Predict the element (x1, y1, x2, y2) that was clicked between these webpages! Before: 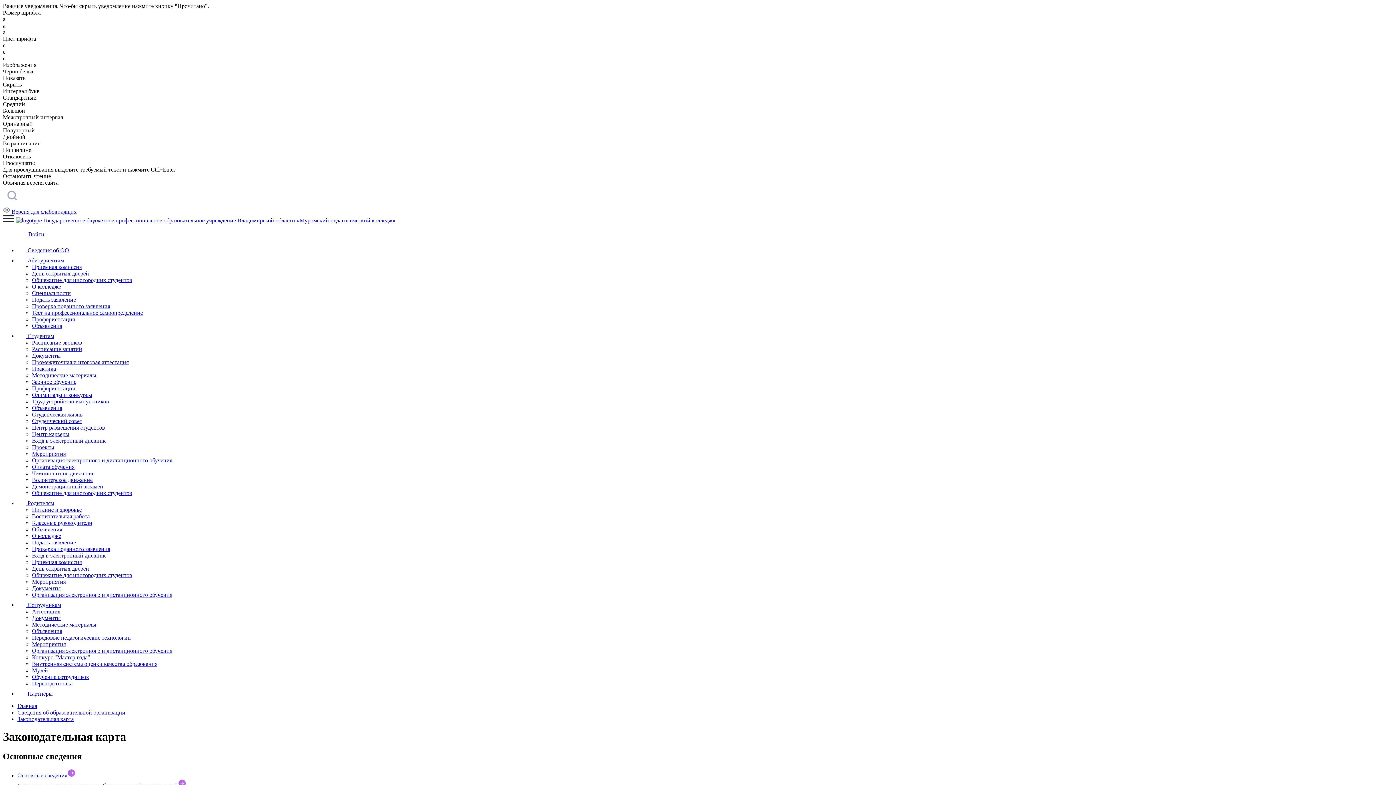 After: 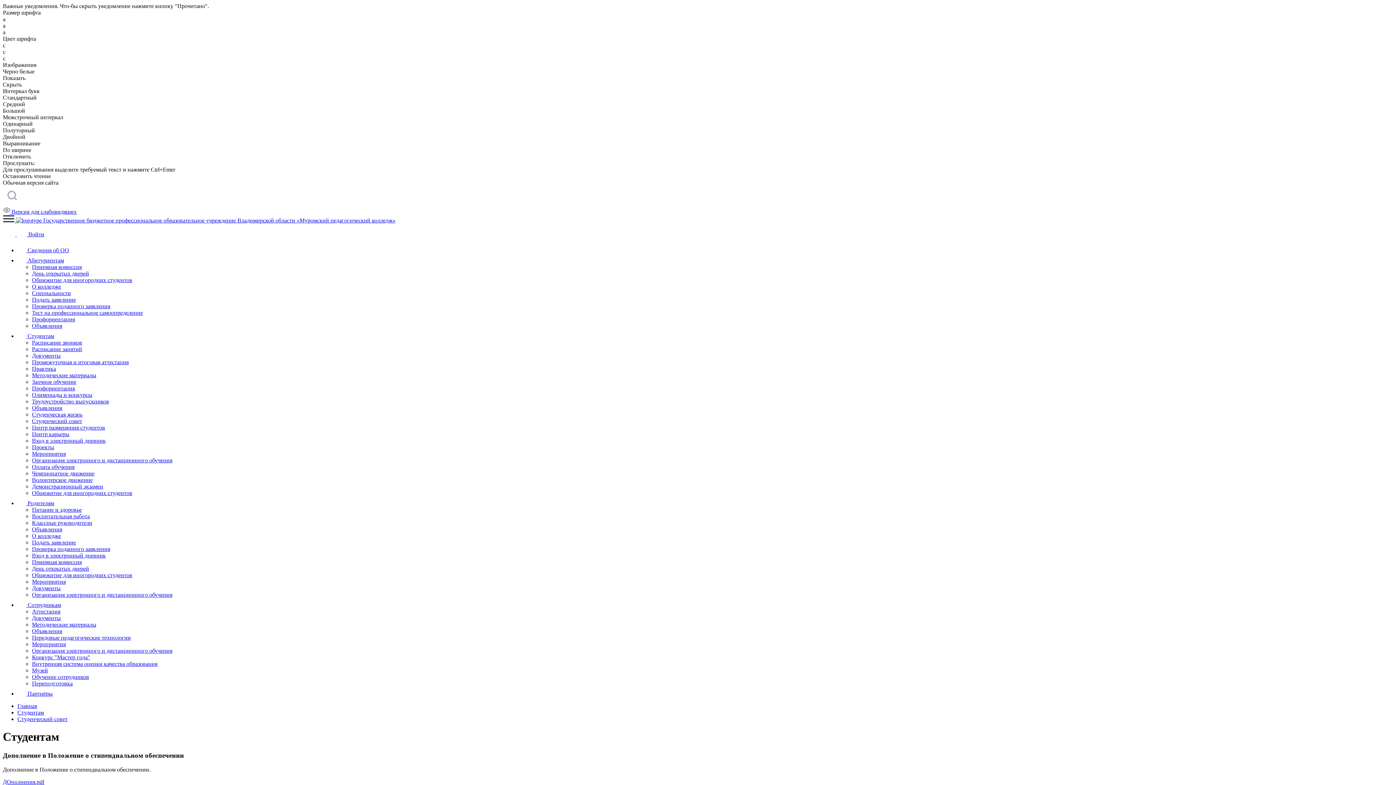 Action: bbox: (32, 418, 82, 424) label: Студенческий совет